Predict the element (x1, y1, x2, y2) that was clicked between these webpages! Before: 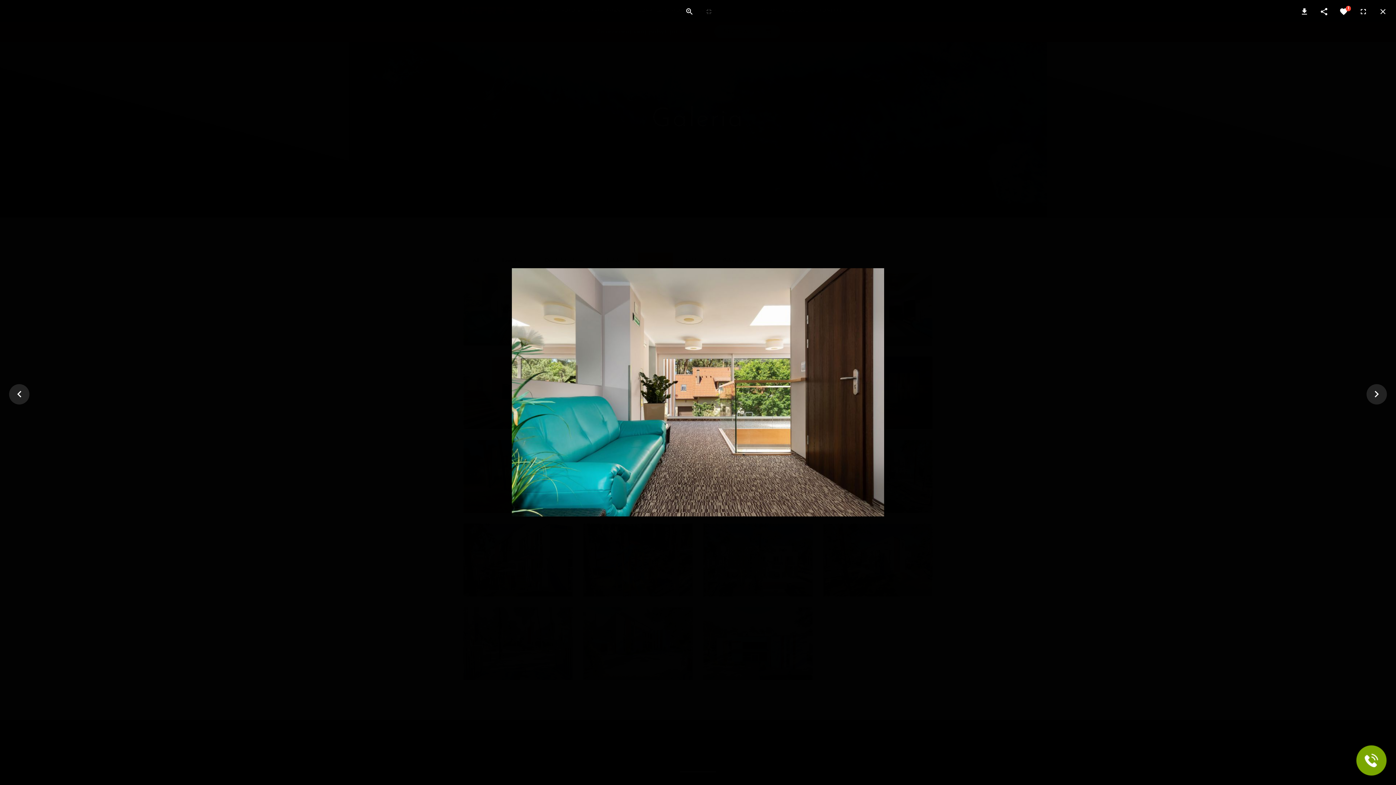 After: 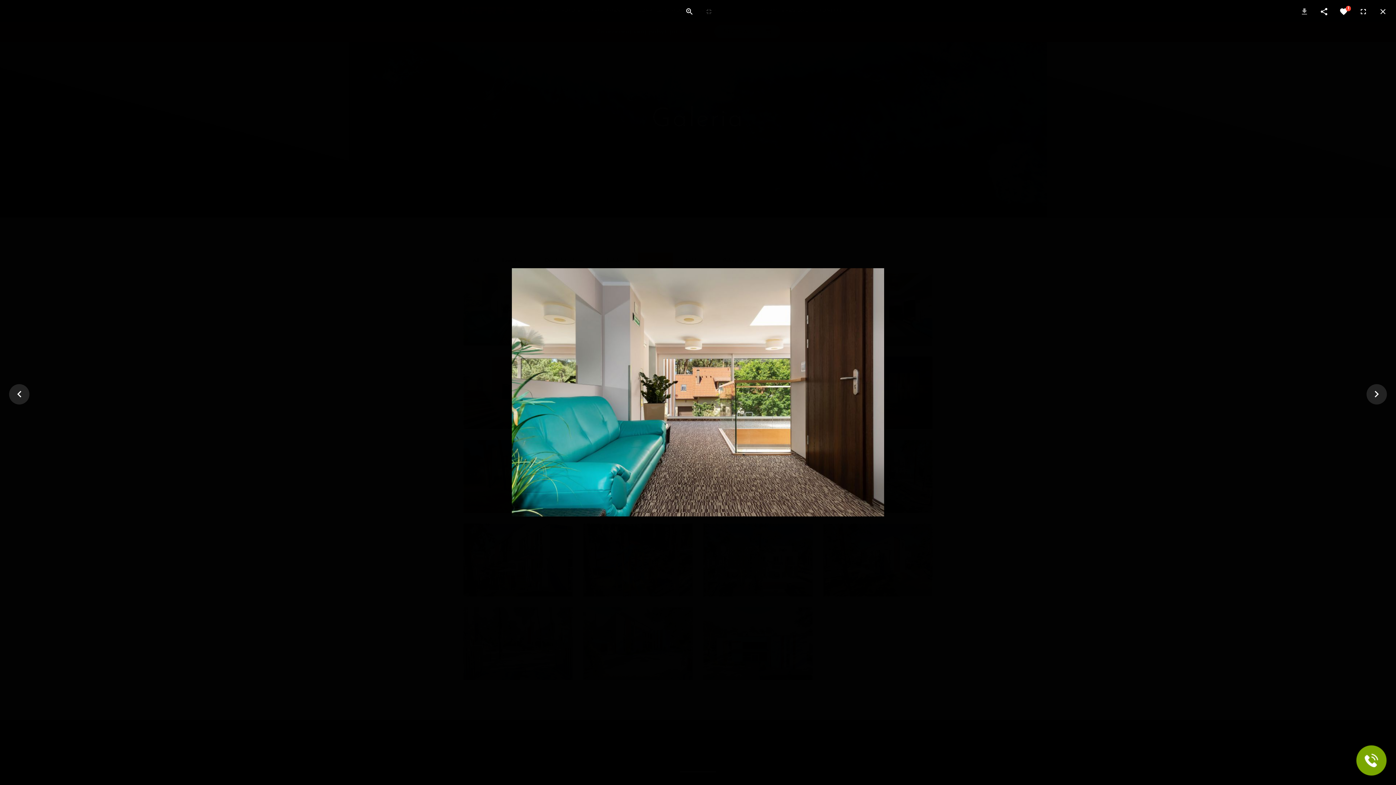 Action: bbox: (1296, 0, 1312, 23)